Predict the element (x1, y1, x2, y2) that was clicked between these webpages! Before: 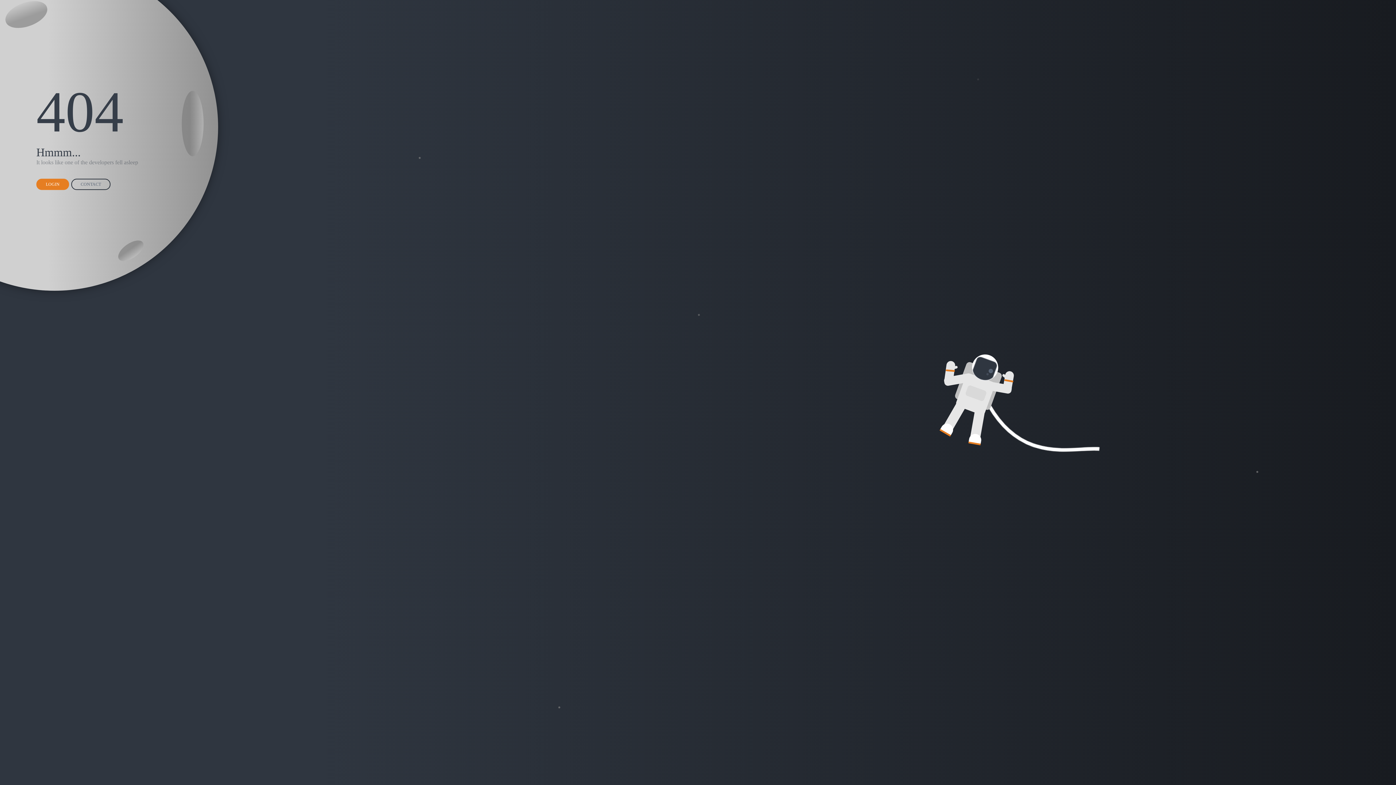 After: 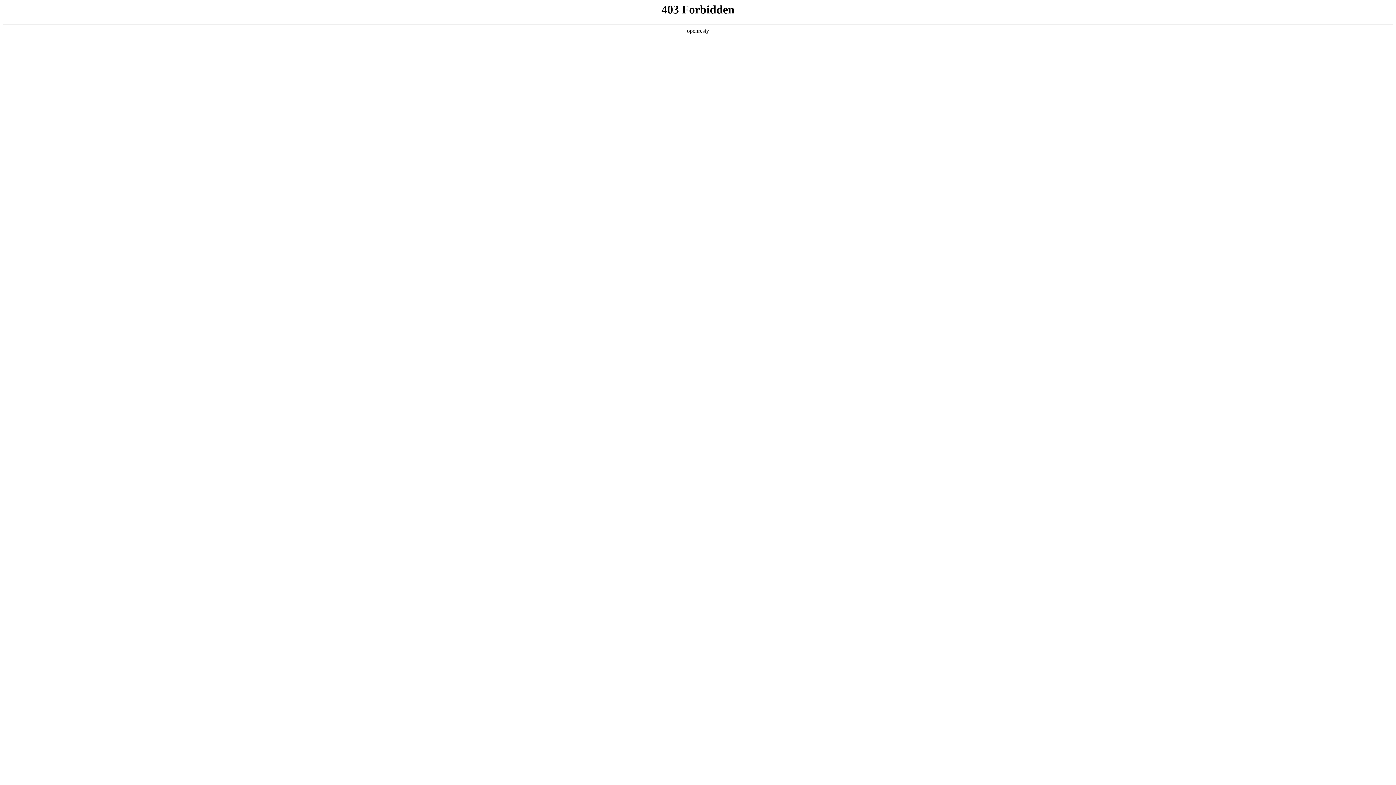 Action: label: CONTACT bbox: (71, 178, 110, 190)